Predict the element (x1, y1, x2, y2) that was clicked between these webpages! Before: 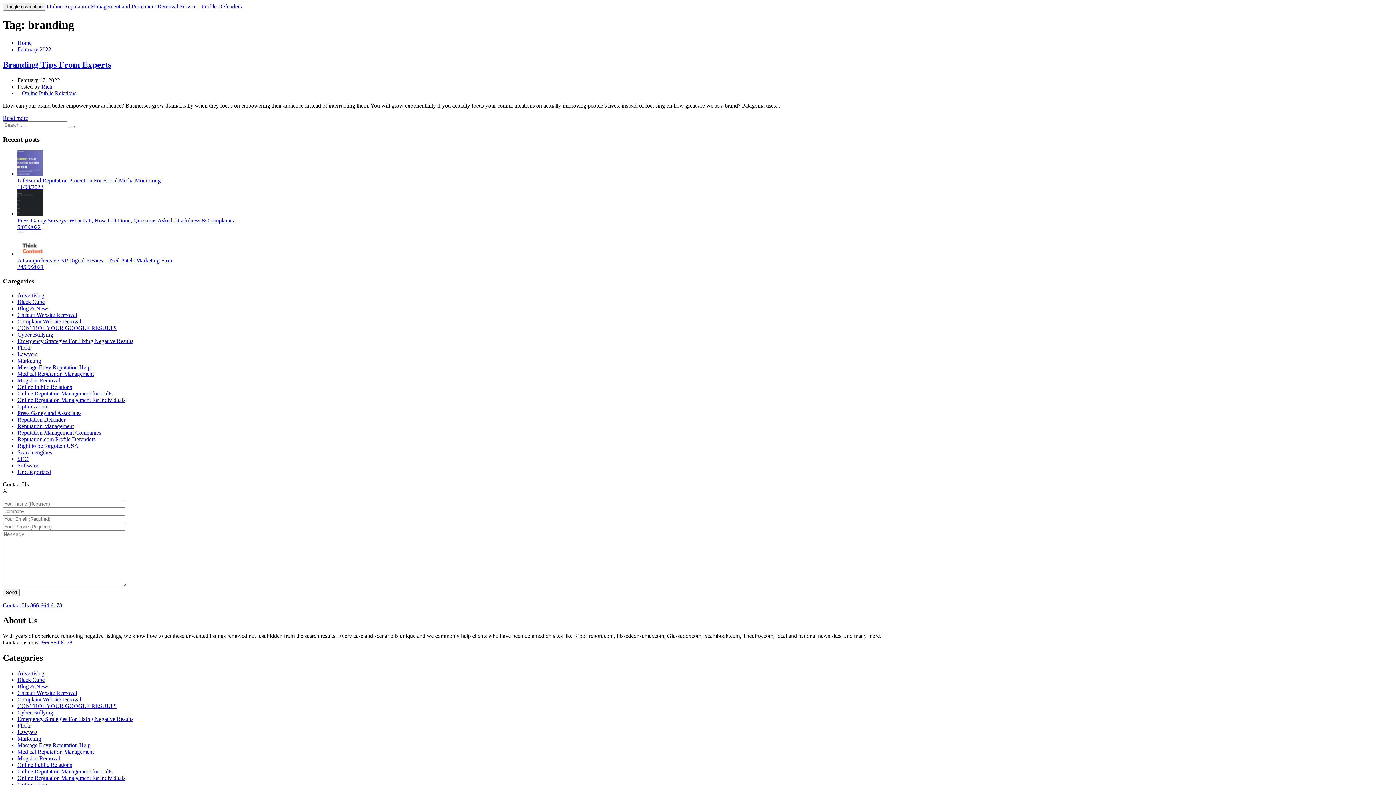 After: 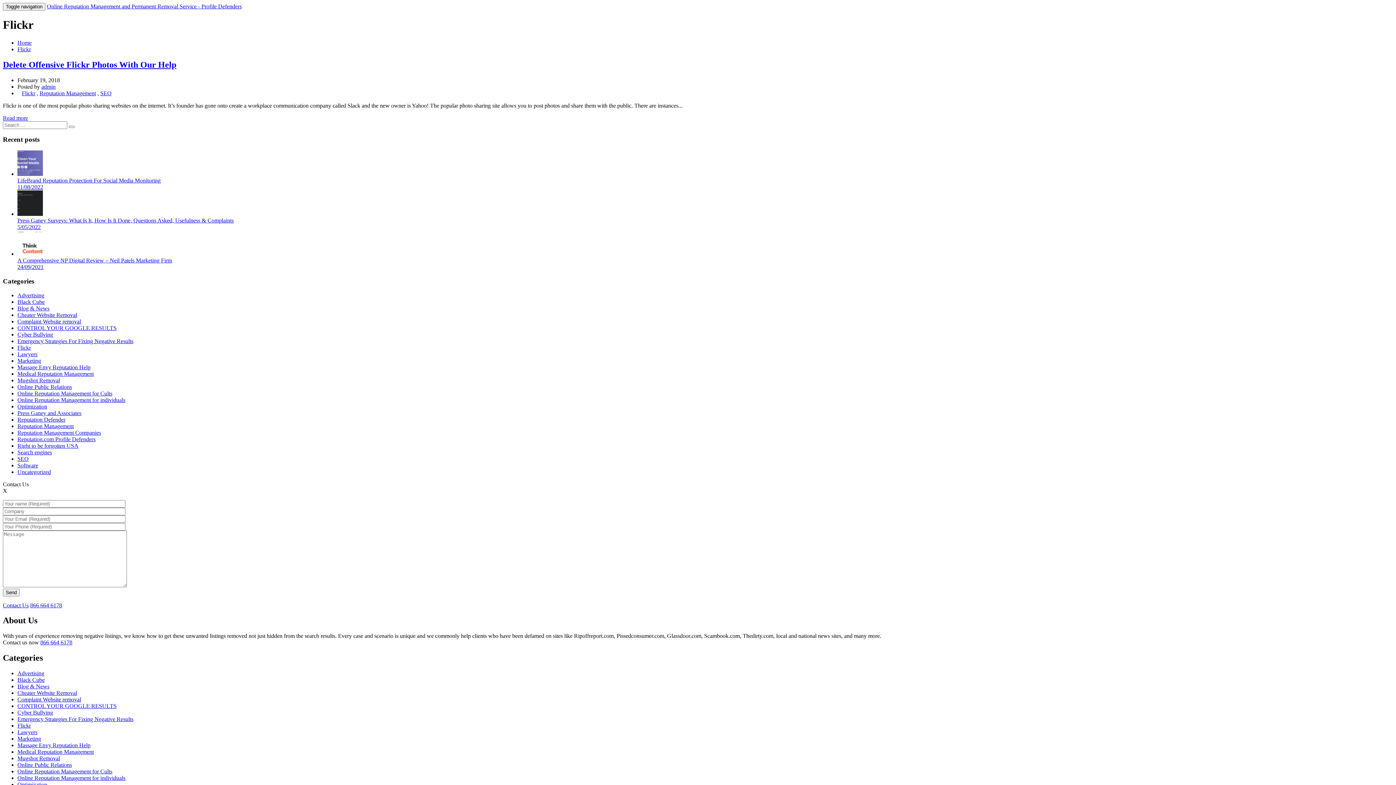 Action: label: Flickr bbox: (17, 722, 30, 729)